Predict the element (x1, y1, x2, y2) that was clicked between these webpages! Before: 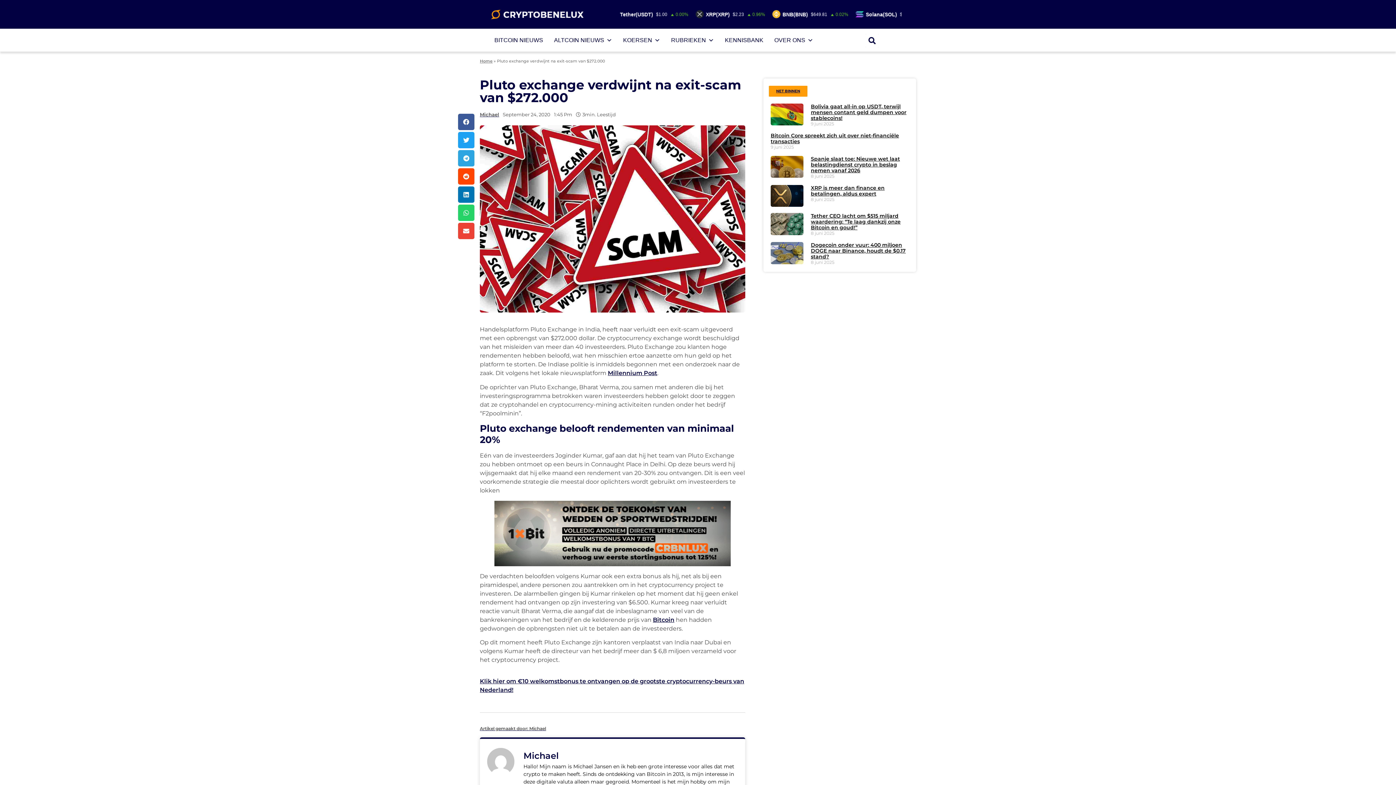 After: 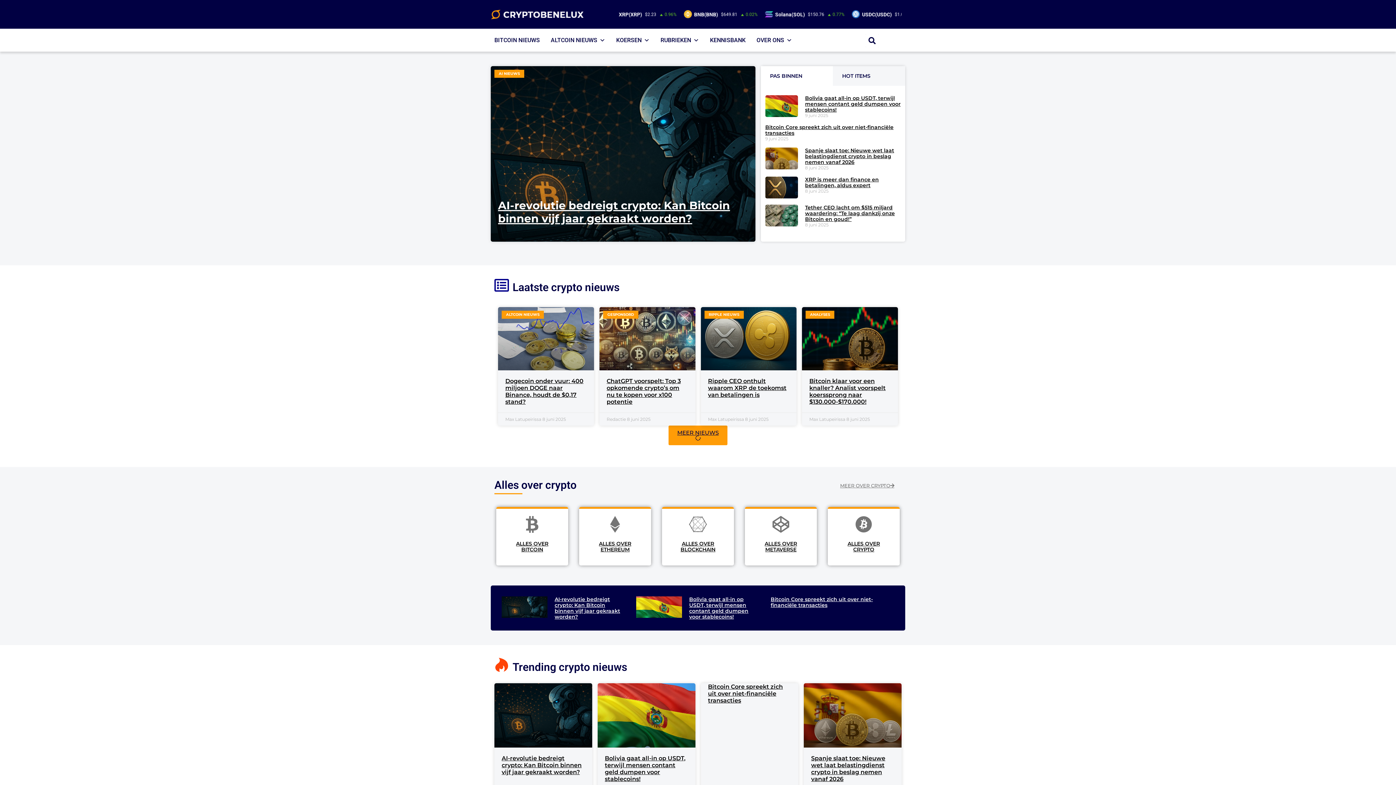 Action: bbox: (491, 9, 584, 20)